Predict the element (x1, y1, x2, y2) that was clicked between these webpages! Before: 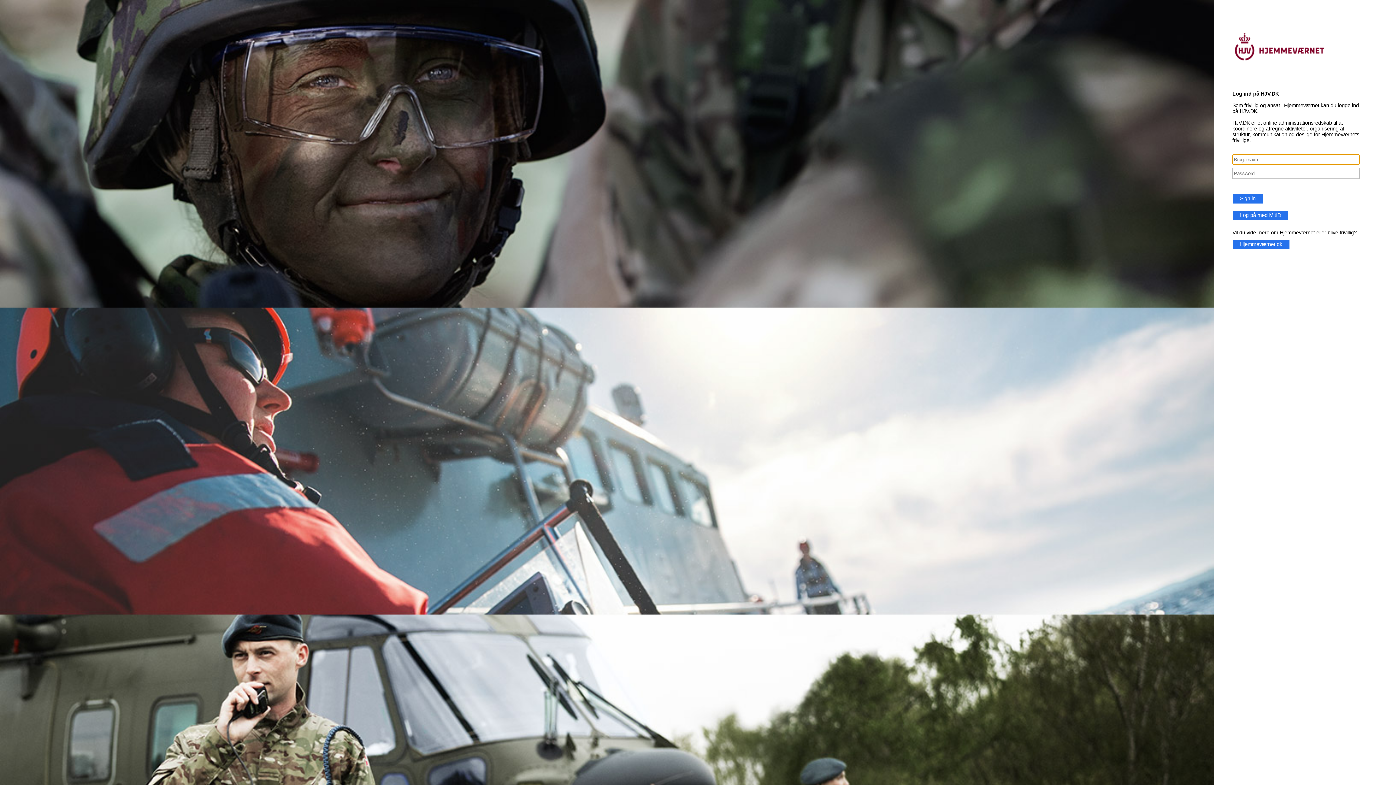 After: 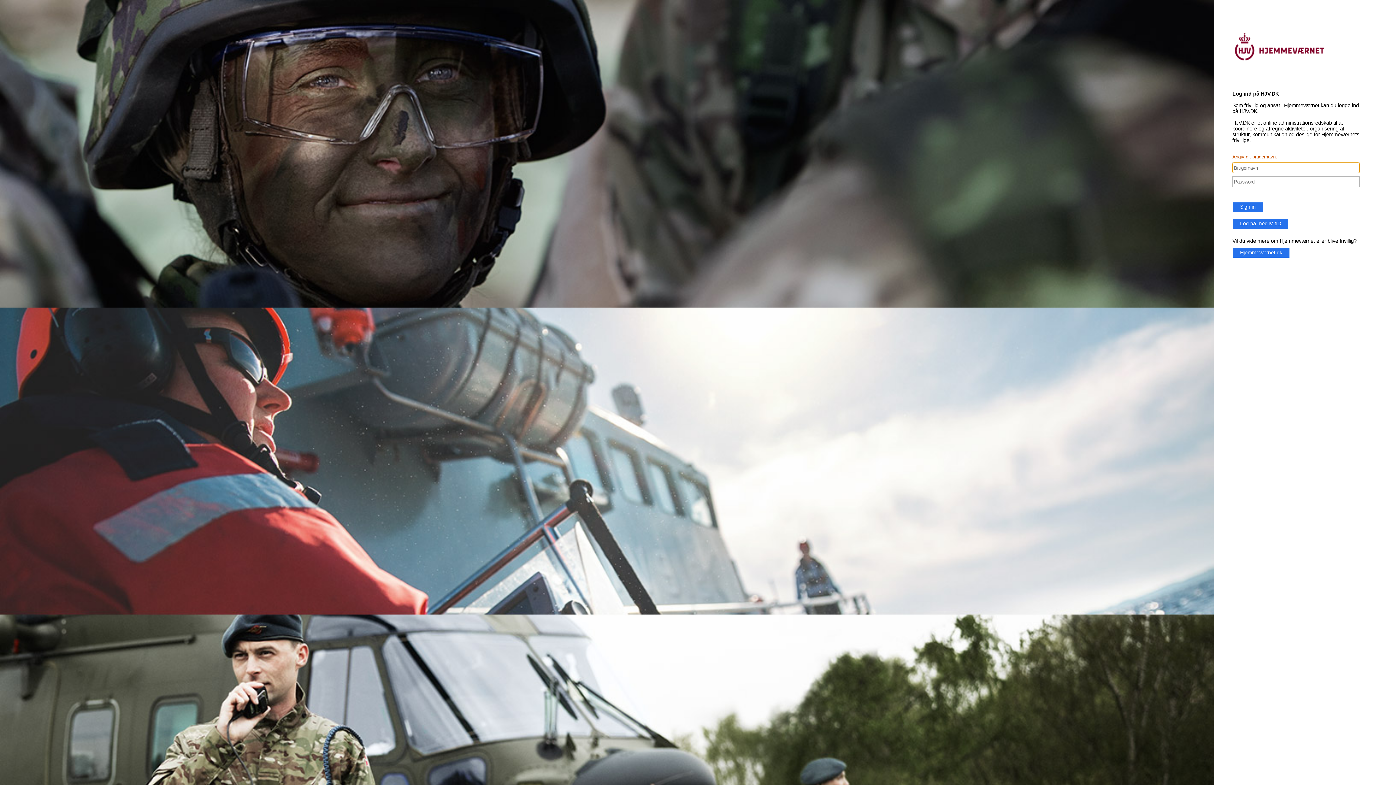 Action: label: Sign in bbox: (1232, 193, 1263, 204)